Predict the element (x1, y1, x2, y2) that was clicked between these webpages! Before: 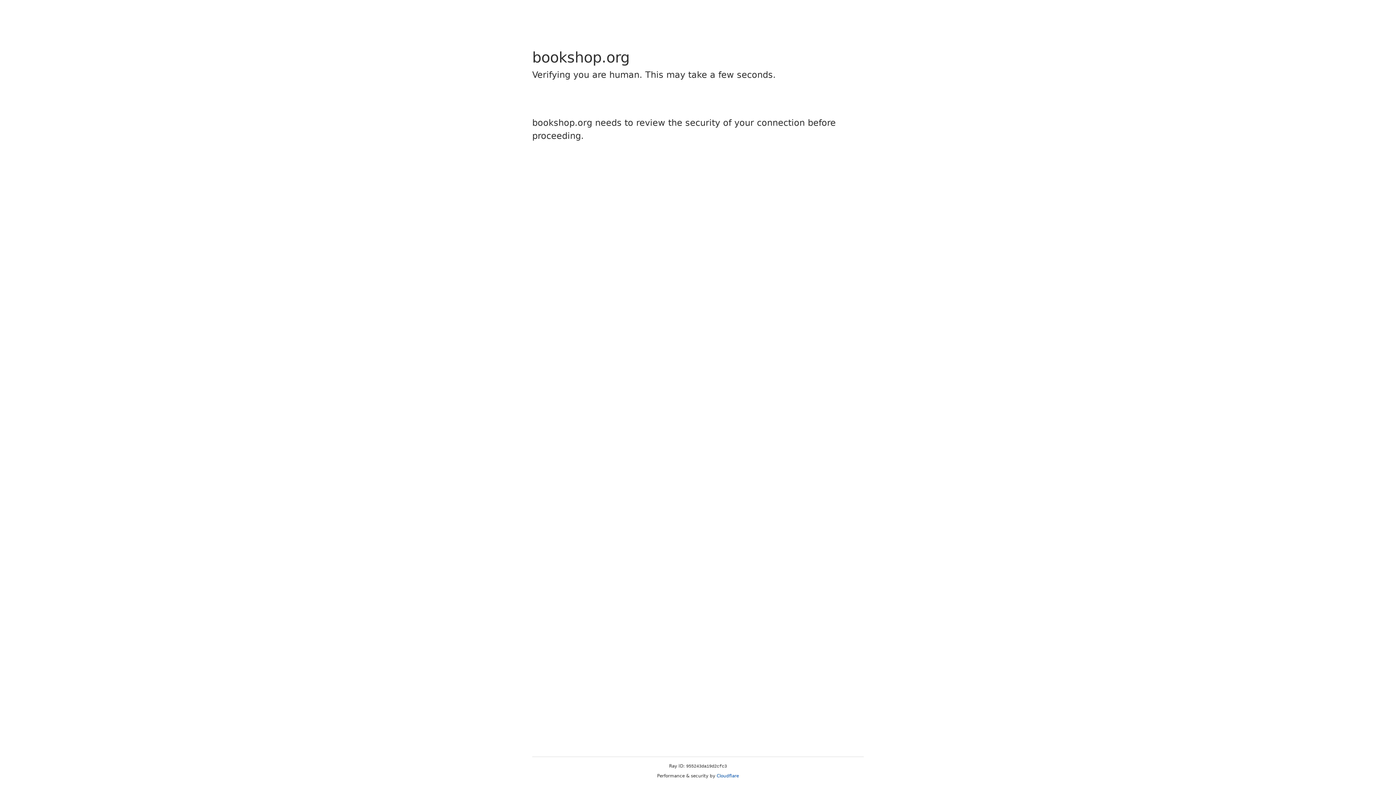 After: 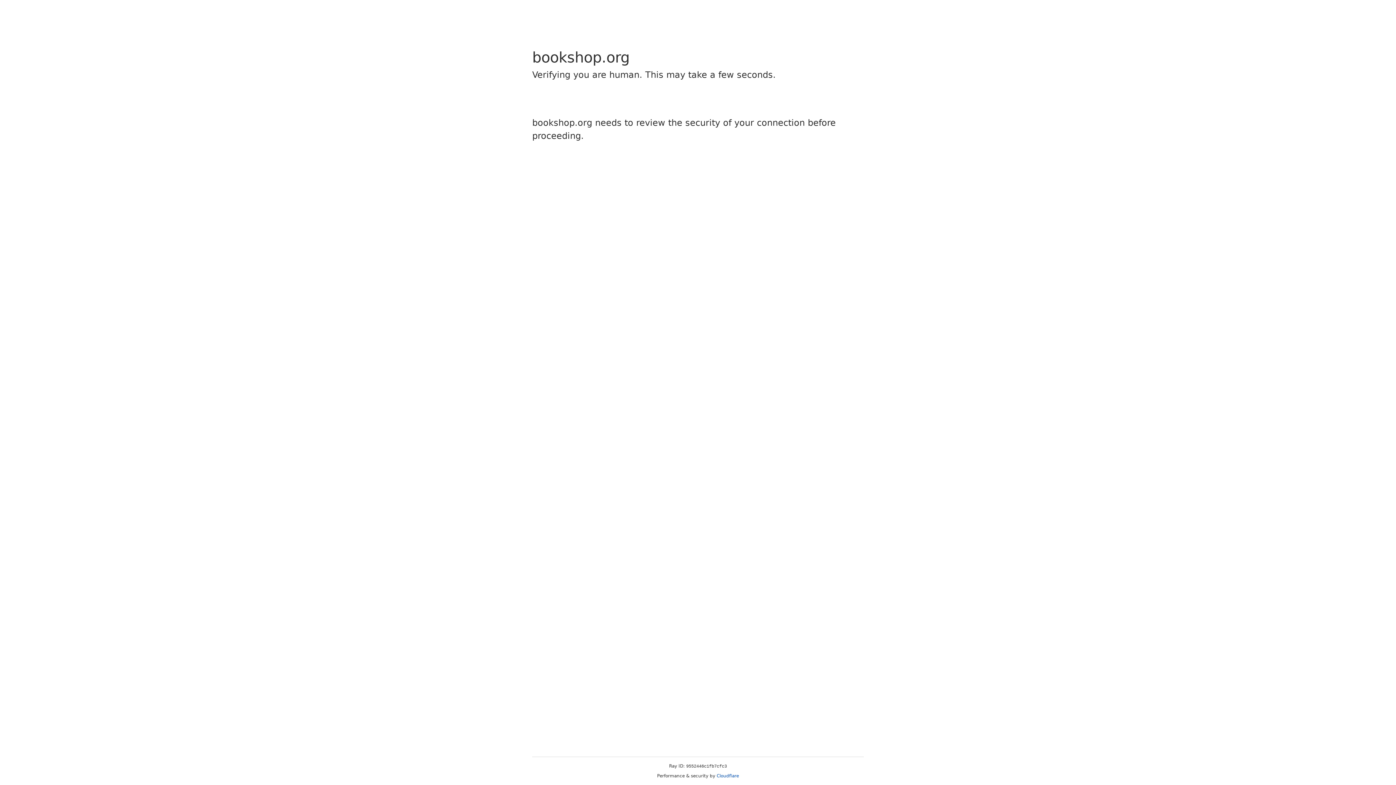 Action: bbox: (716, 773, 739, 778) label: Cloudflare